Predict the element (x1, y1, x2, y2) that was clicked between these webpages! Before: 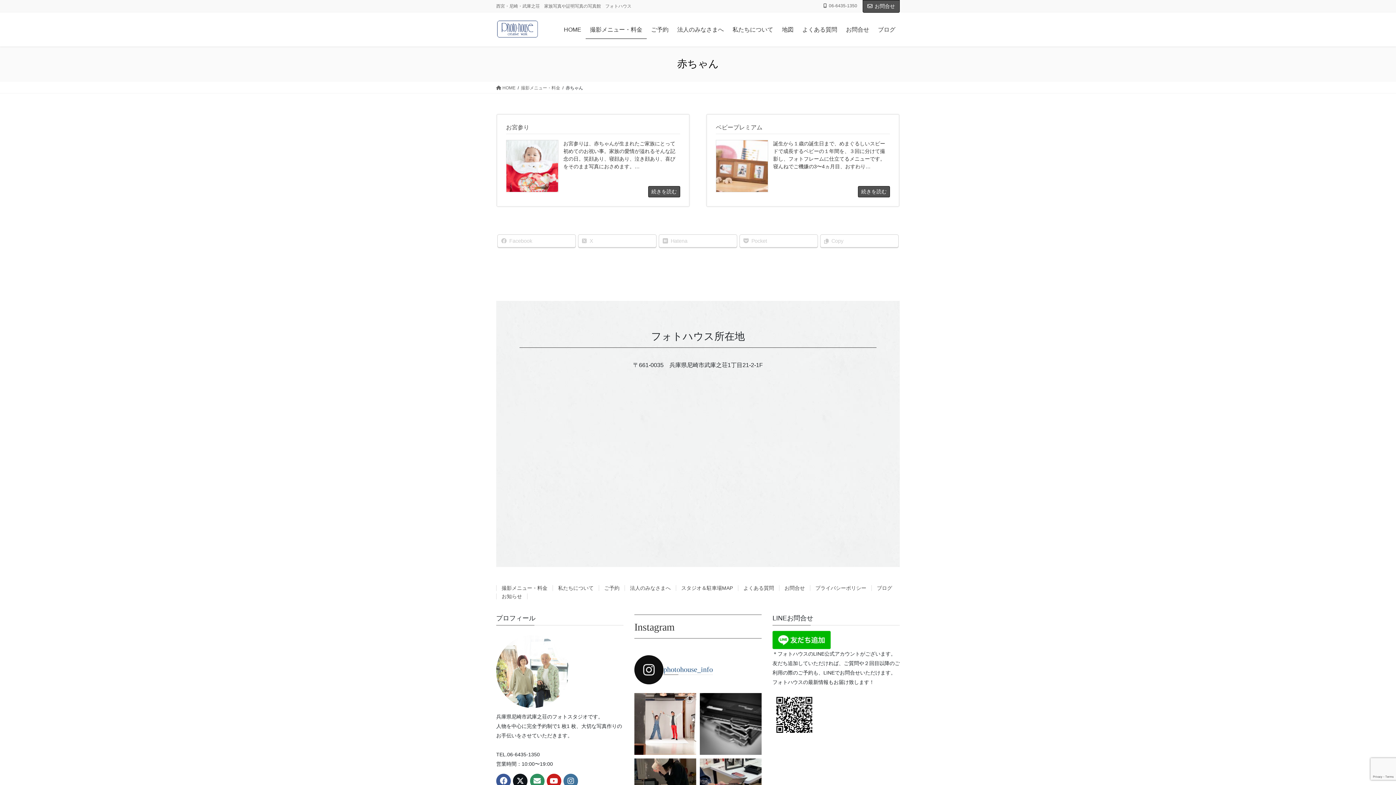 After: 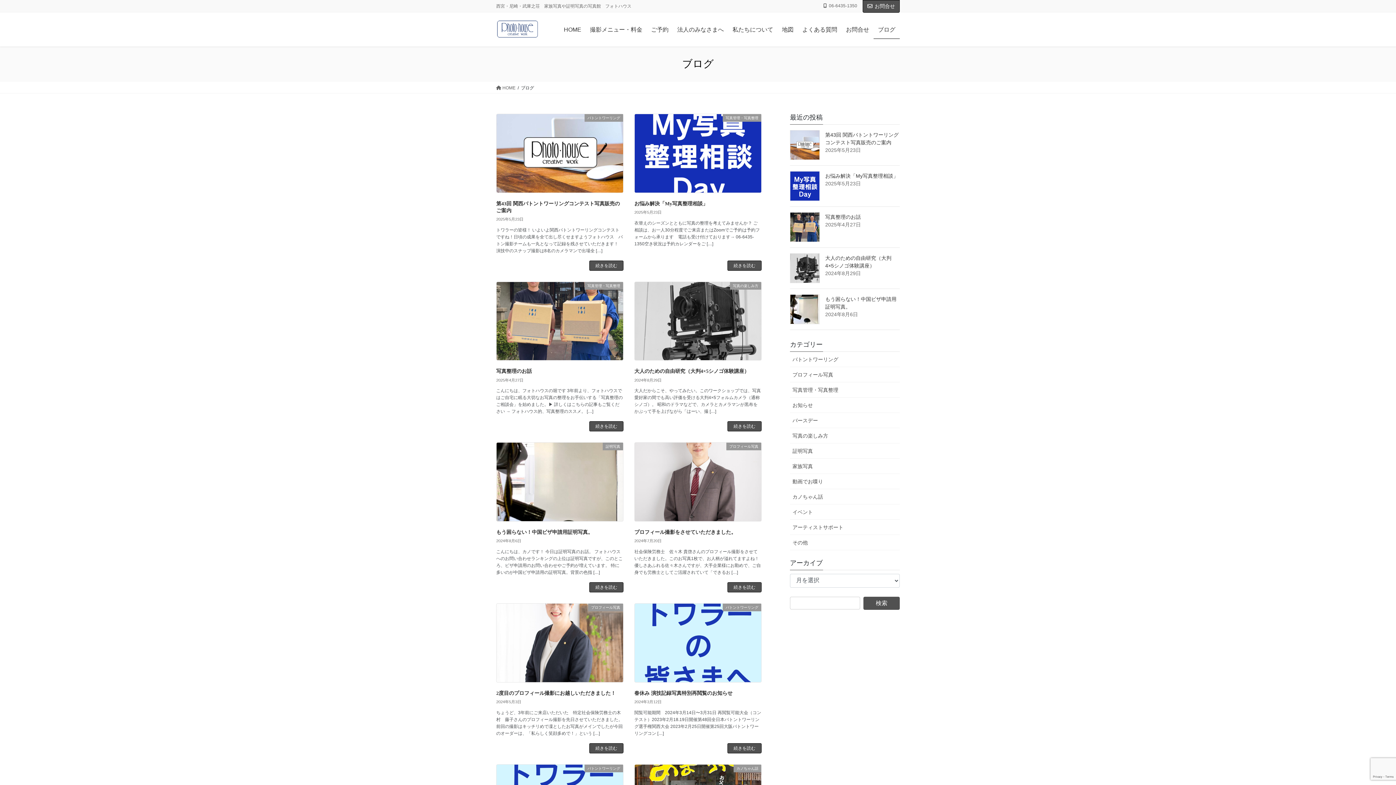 Action: label: ブログ bbox: (871, 585, 897, 591)